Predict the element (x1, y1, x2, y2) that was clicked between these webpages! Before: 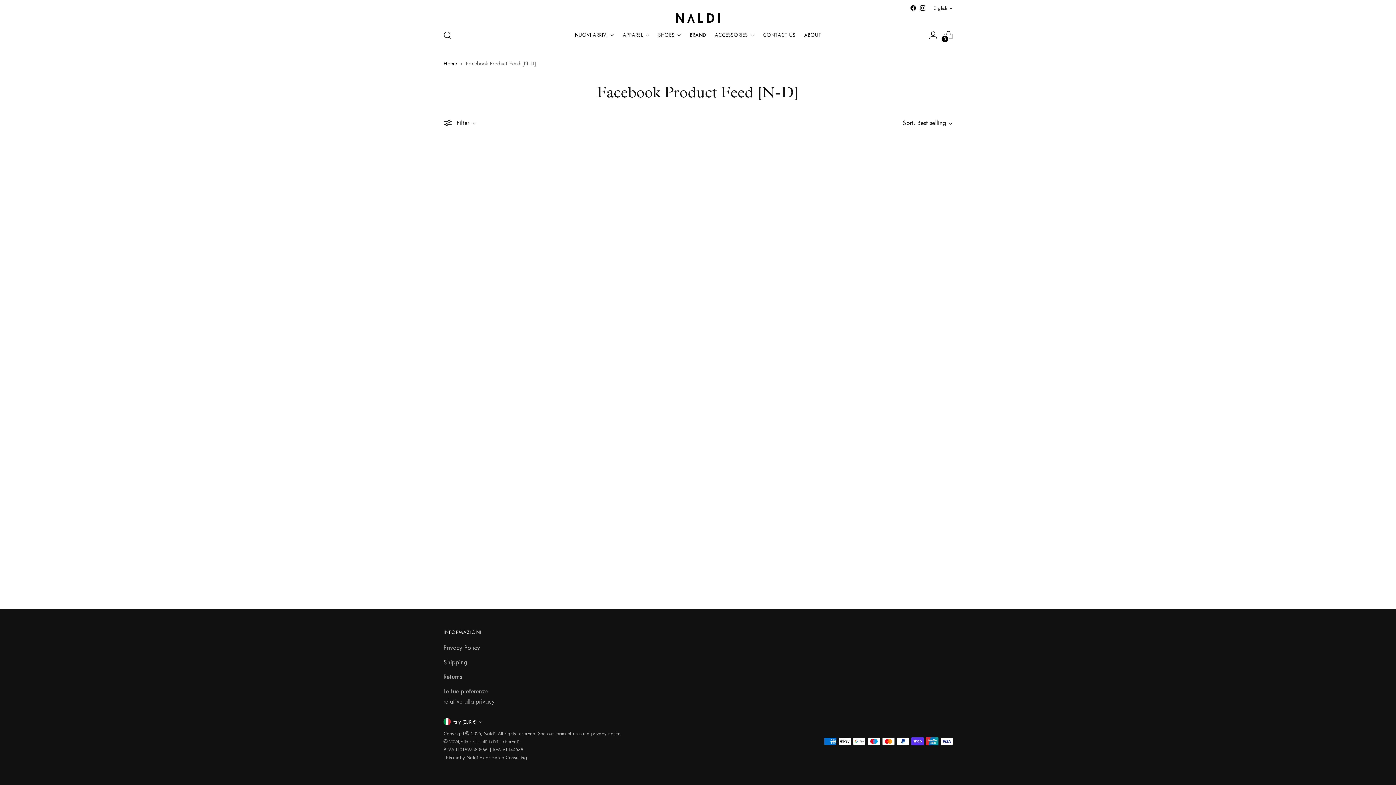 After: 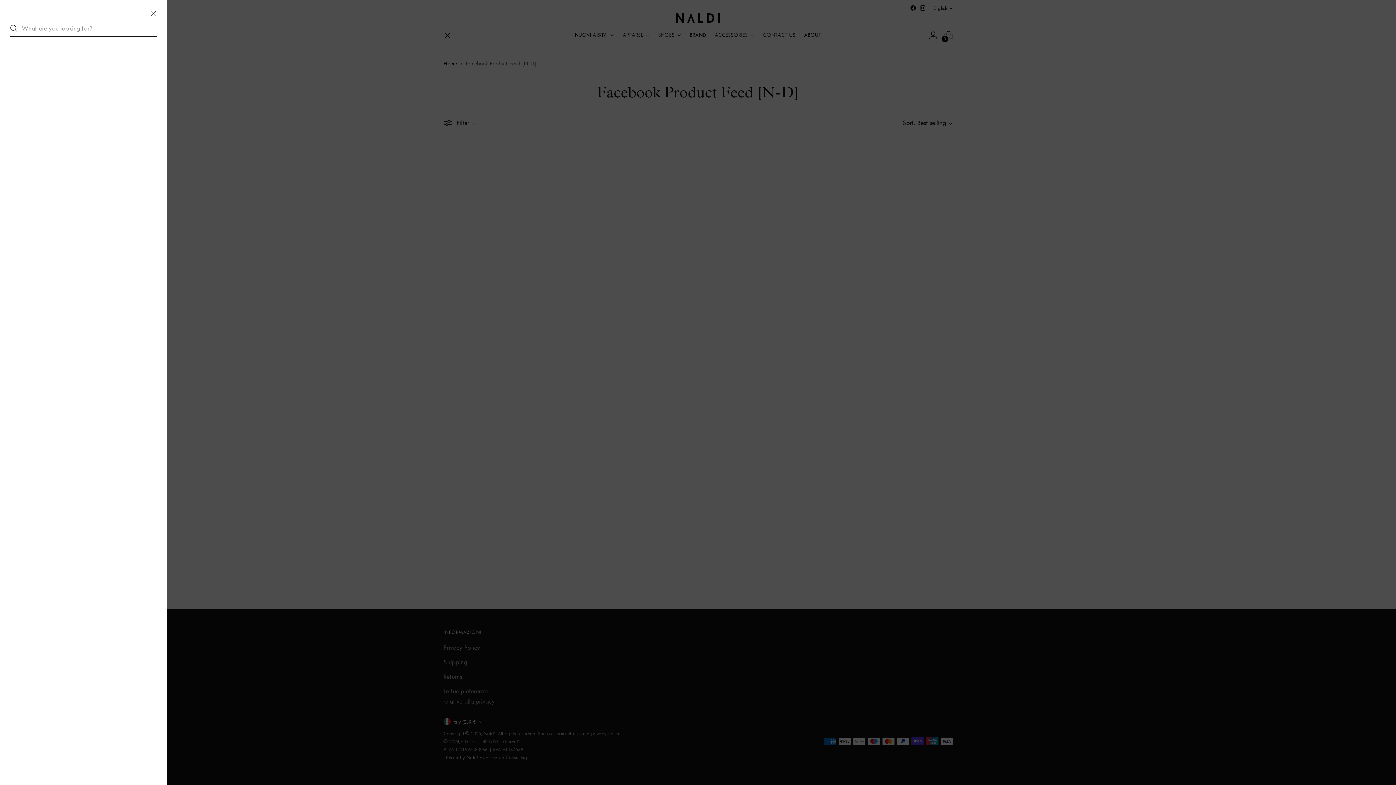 Action: bbox: (440, 28, 454, 42) label: Open search modal